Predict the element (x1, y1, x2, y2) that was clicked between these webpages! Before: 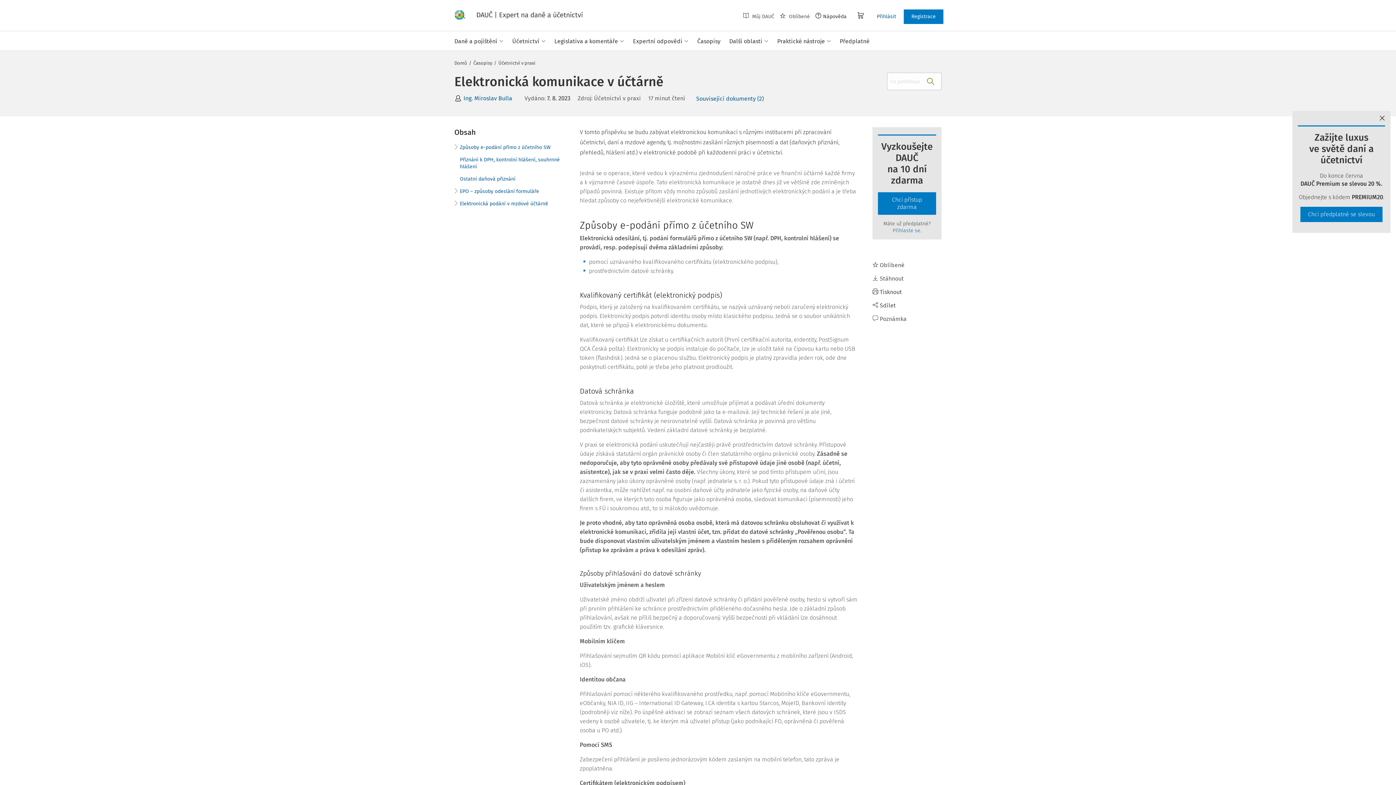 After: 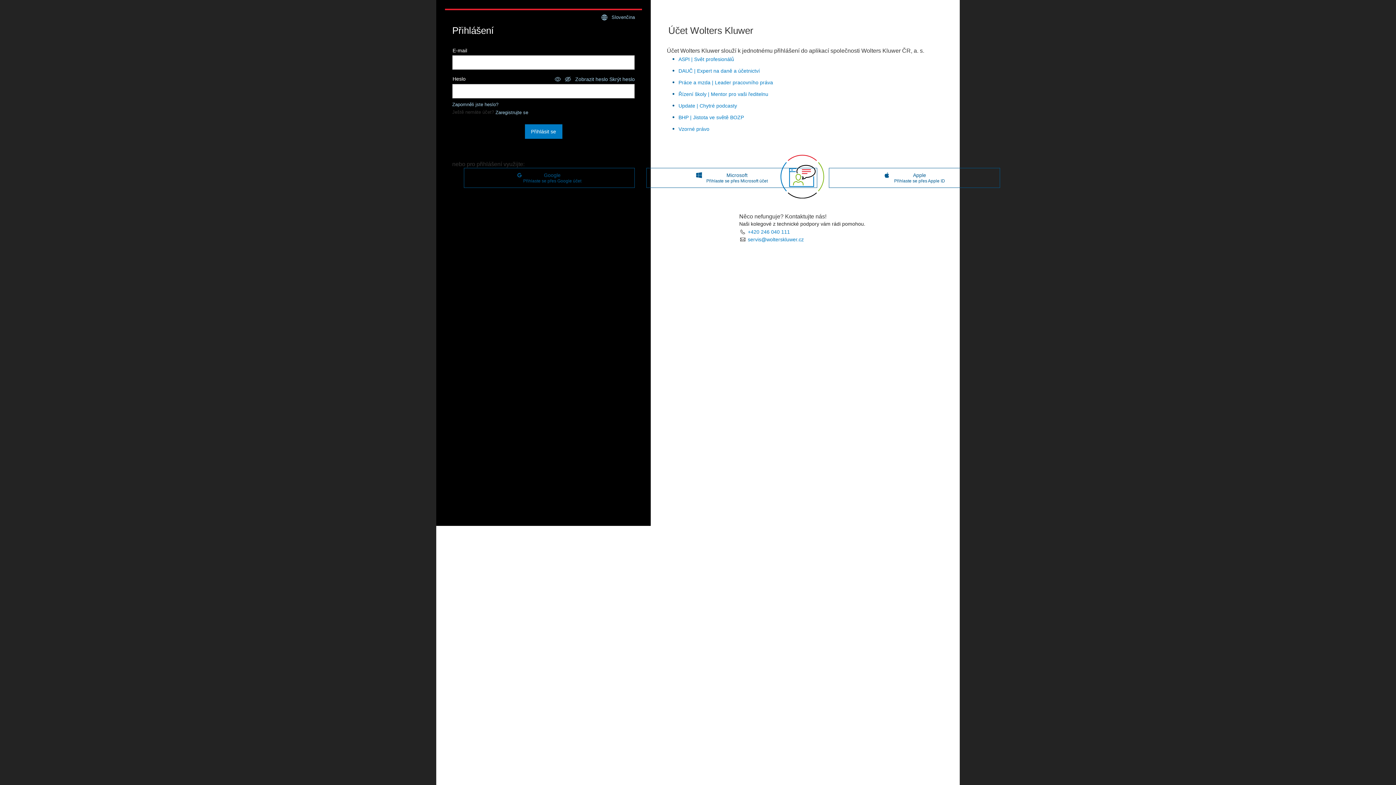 Action: label: Přihlásit bbox: (869, 9, 904, 23)